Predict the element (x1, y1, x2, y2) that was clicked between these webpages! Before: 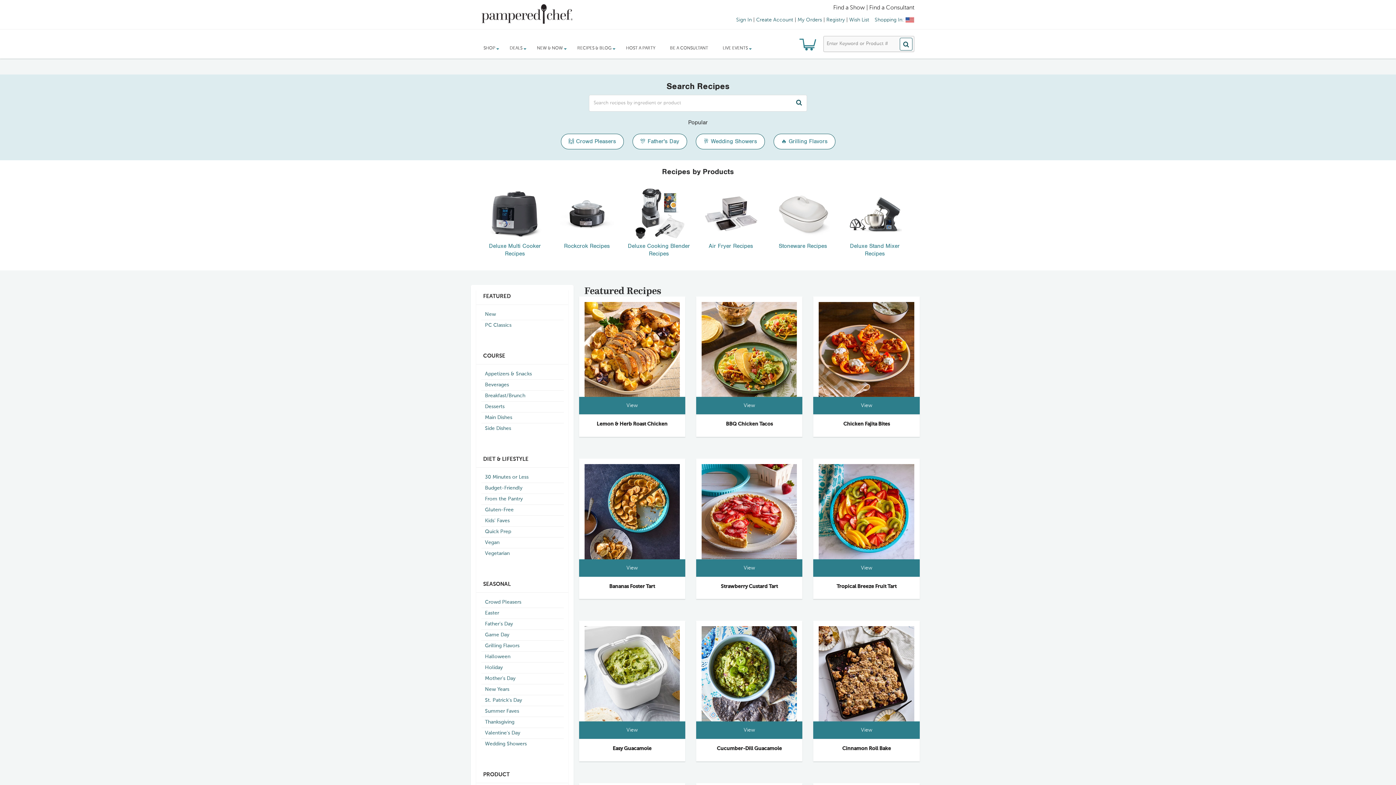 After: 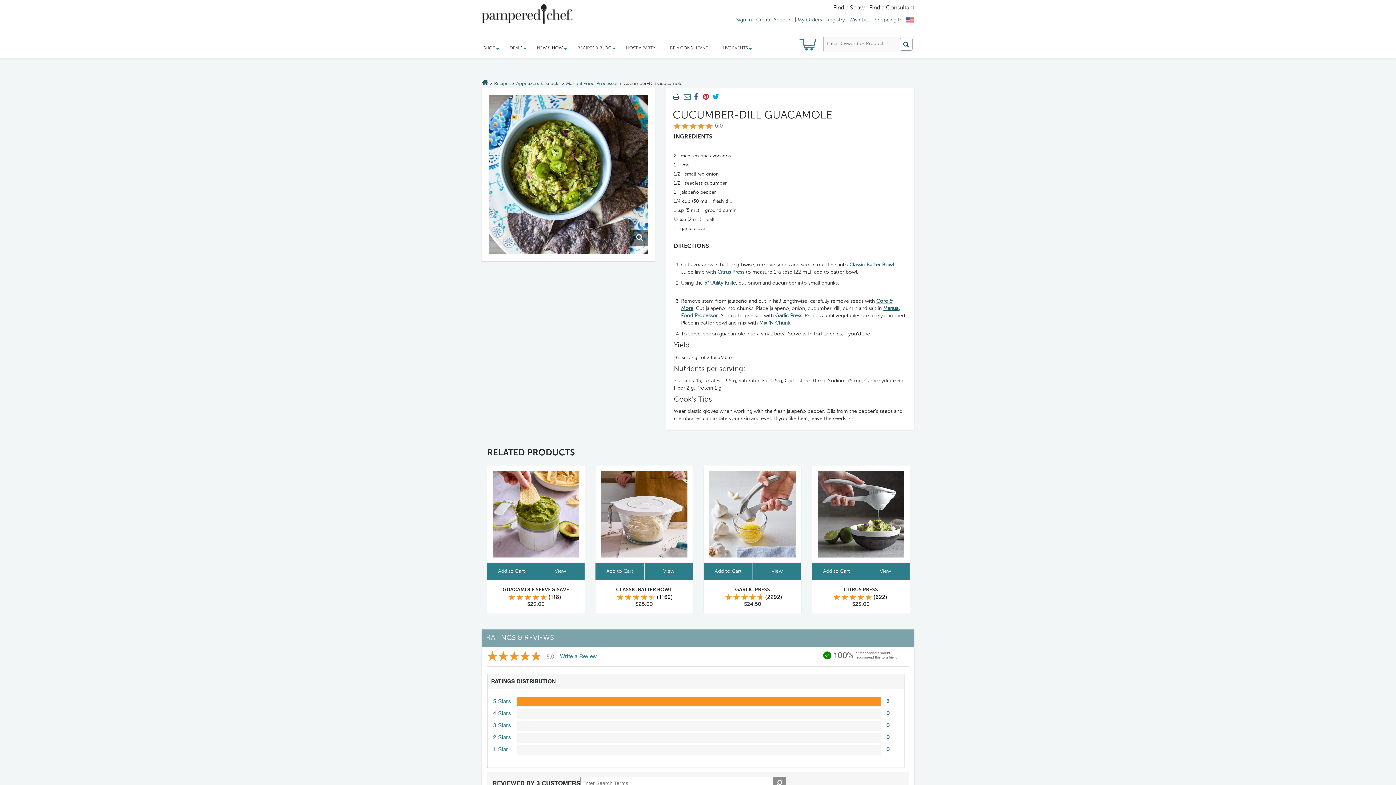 Action: bbox: (701, 672, 797, 675)